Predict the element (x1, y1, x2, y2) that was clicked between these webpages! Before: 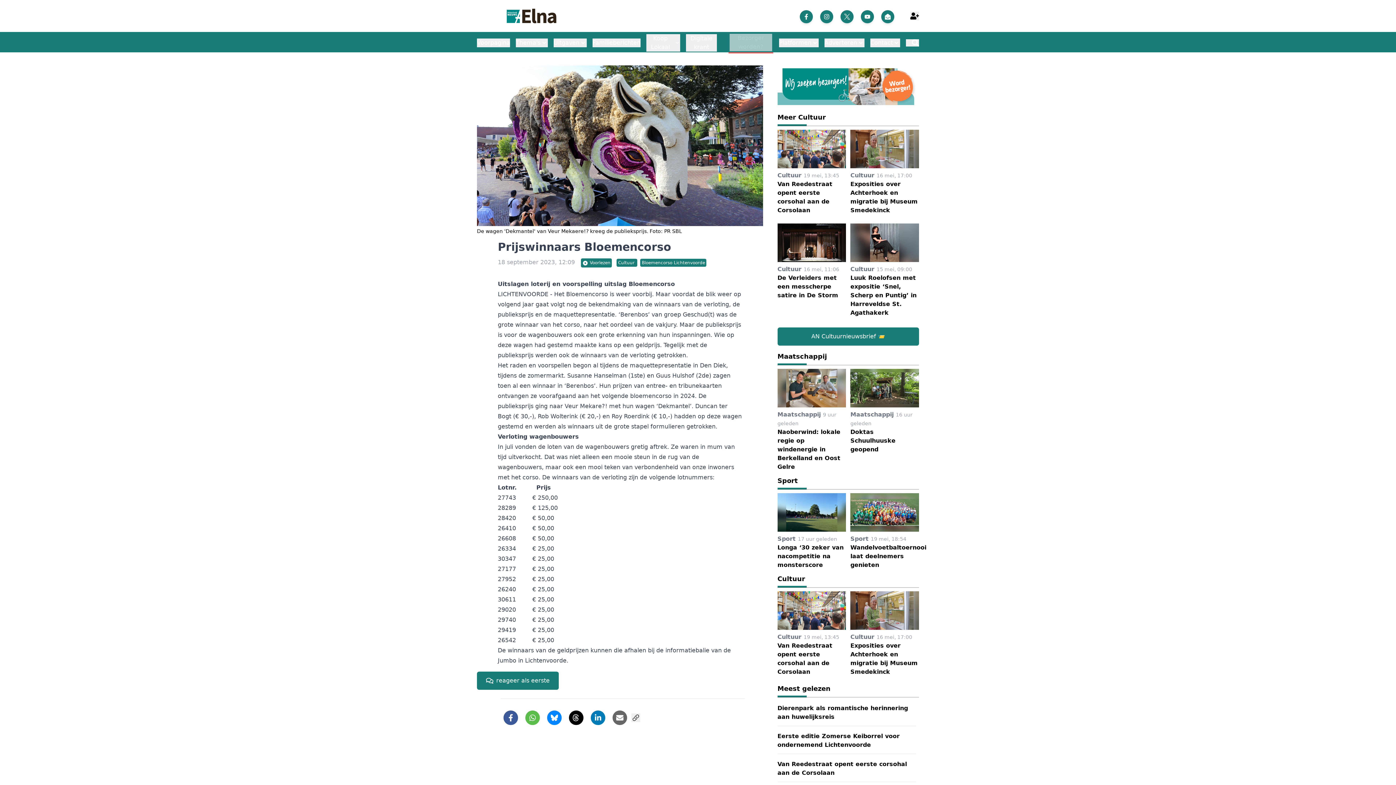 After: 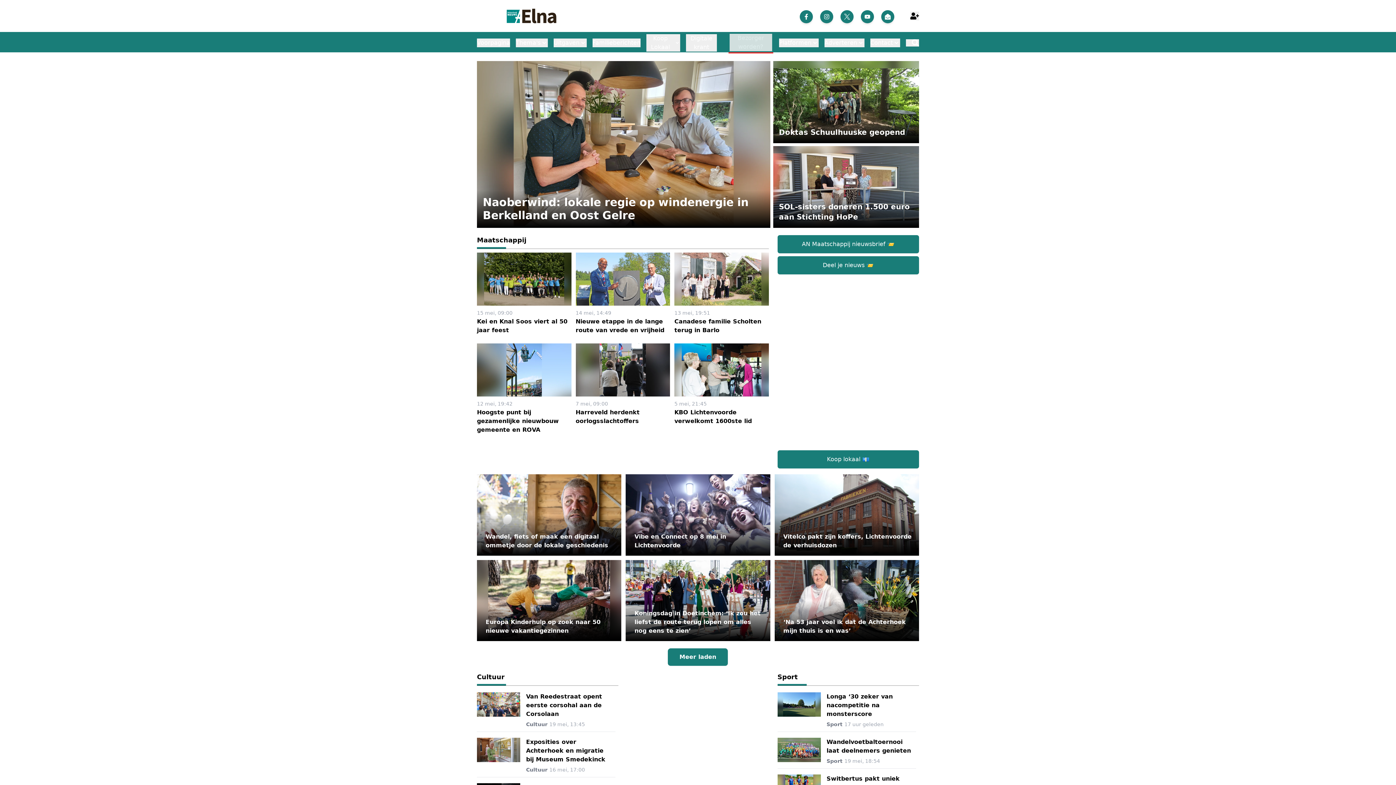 Action: label: Maatschappij bbox: (777, 351, 919, 365)